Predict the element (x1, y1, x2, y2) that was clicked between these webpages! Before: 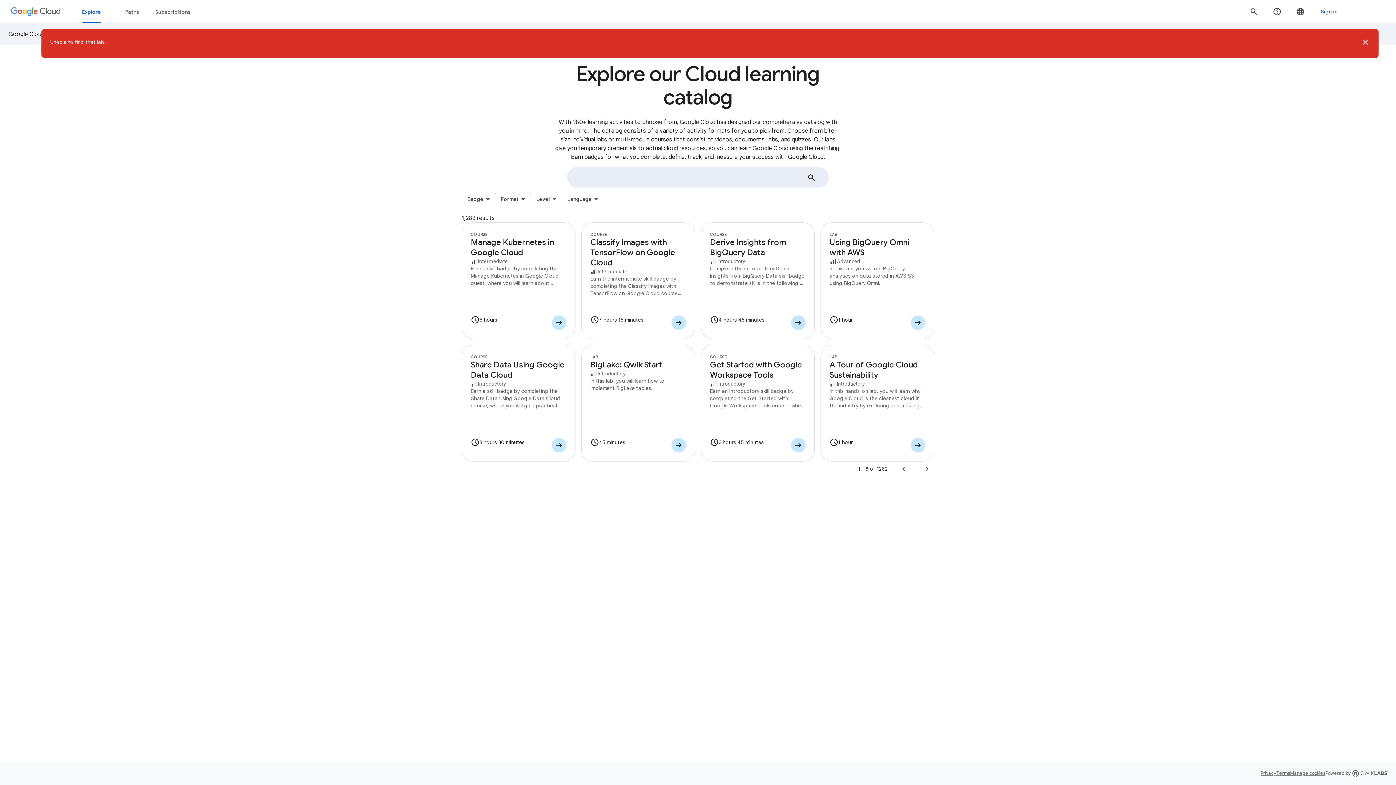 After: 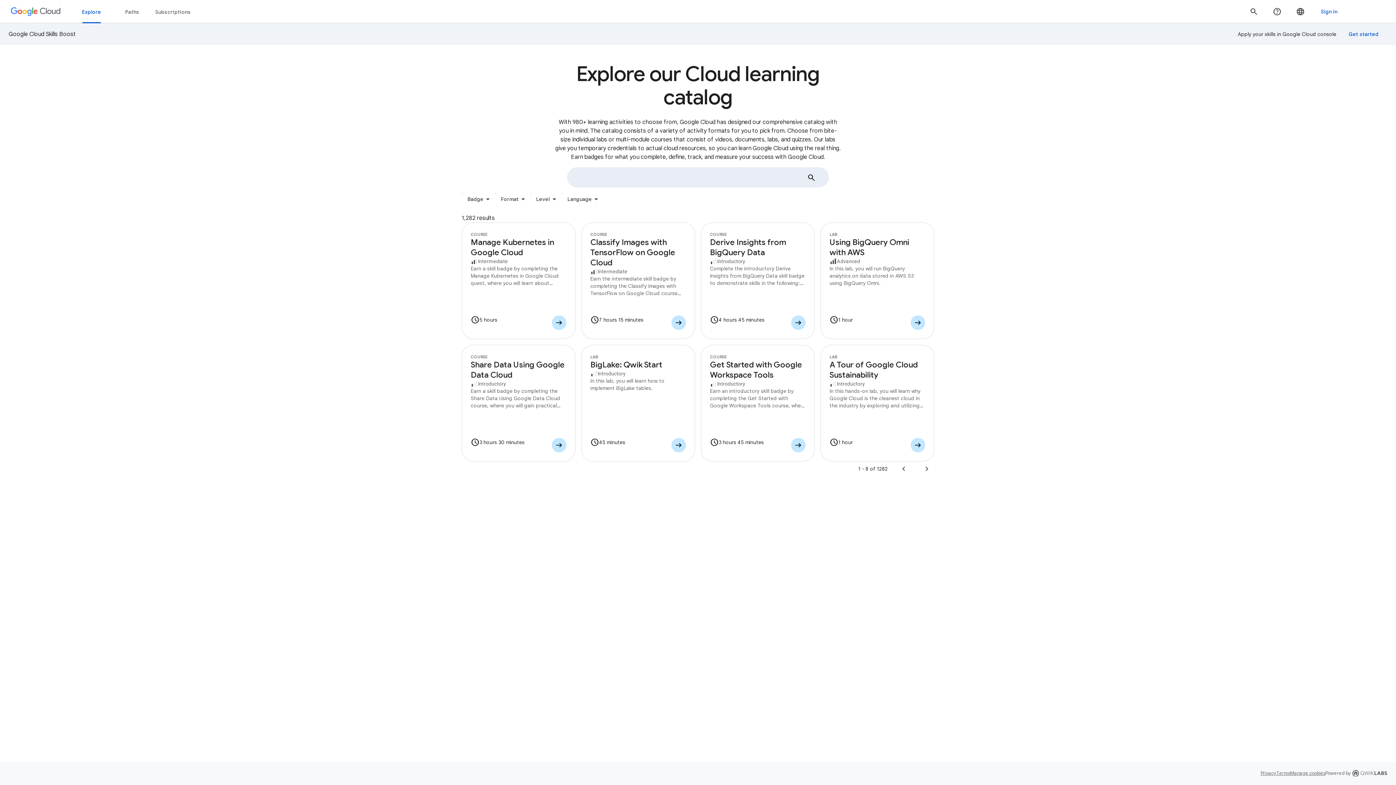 Action: bbox: (1361, 37, 1370, 49) label: close